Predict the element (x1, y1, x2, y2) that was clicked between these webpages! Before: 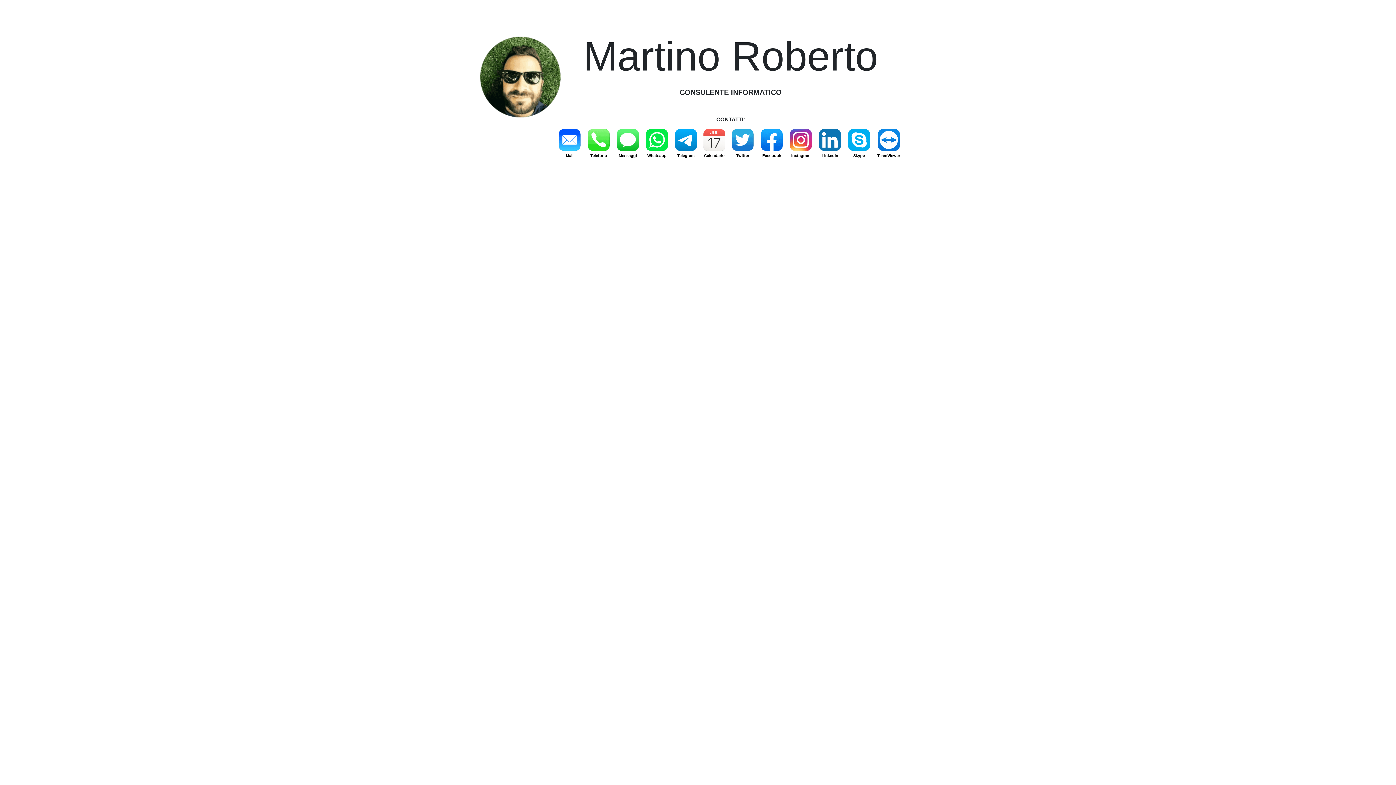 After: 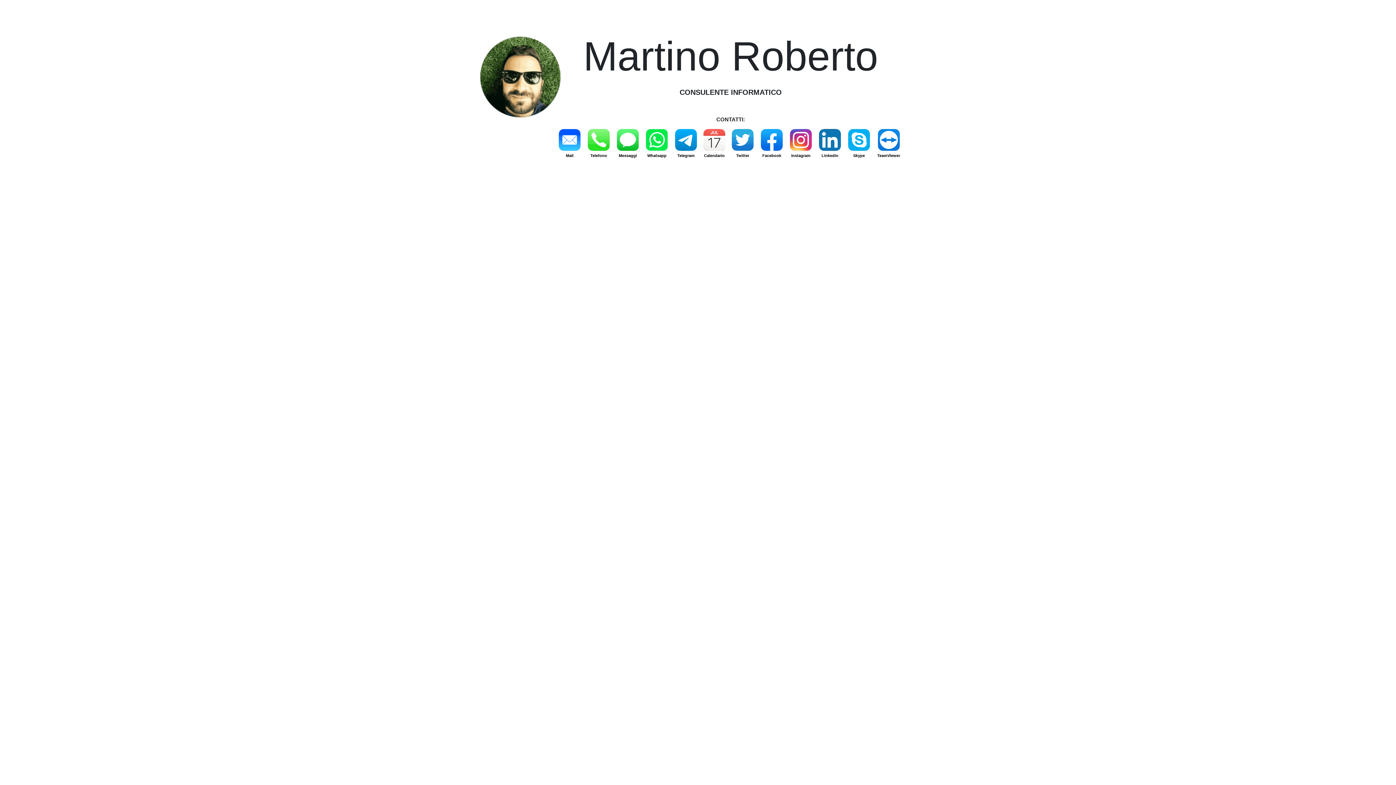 Action: bbox: (848, 128, 870, 163) label: Skype